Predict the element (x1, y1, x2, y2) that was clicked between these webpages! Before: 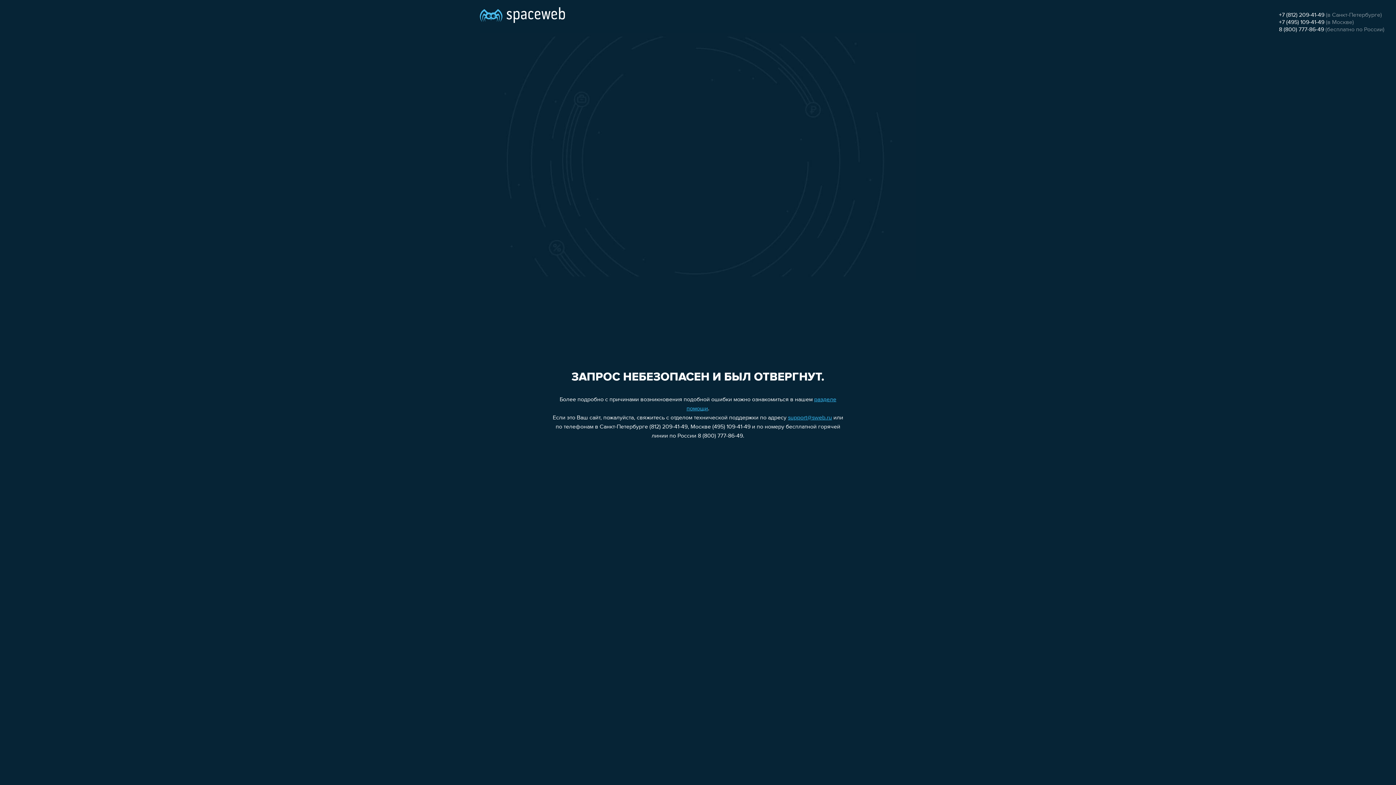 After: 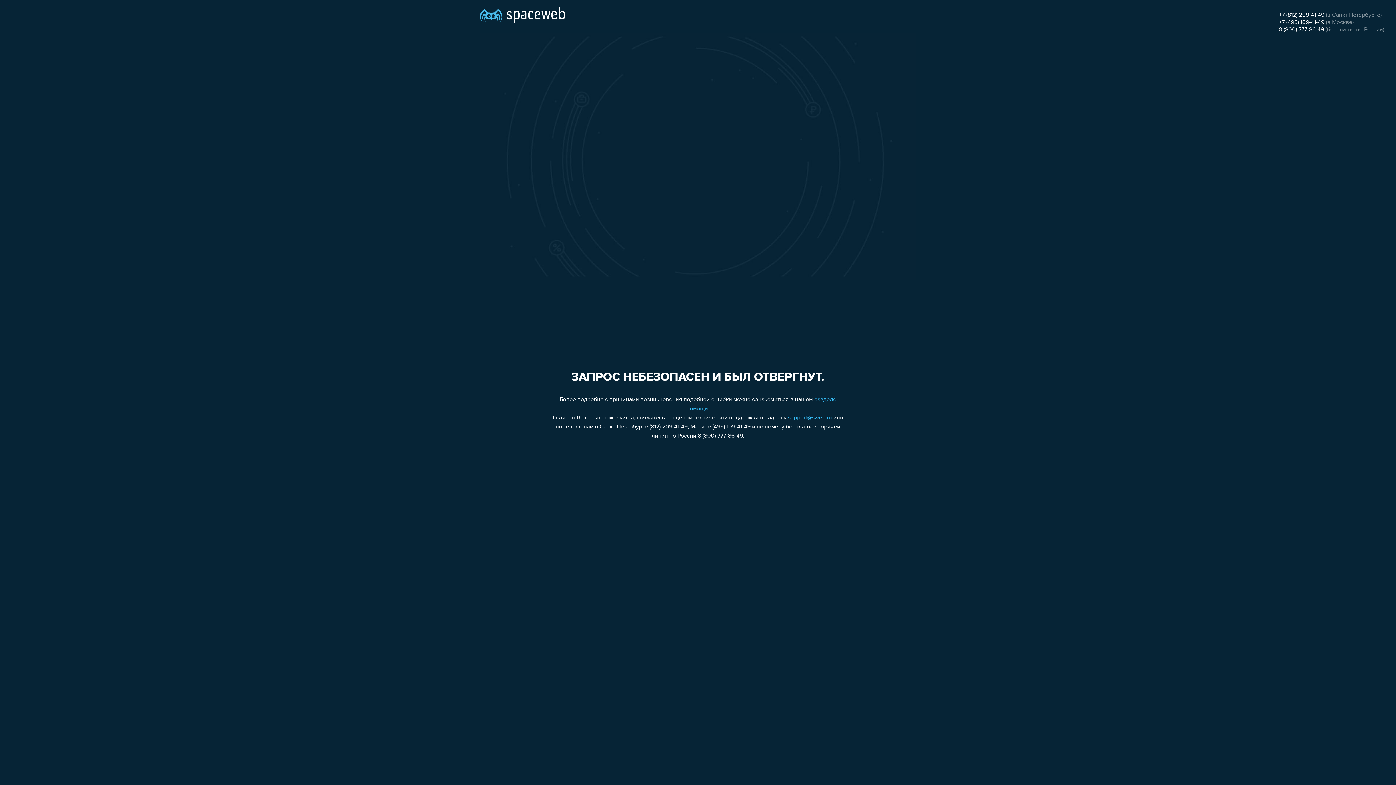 Action: label: support@sweb.ru bbox: (788, 415, 832, 421)